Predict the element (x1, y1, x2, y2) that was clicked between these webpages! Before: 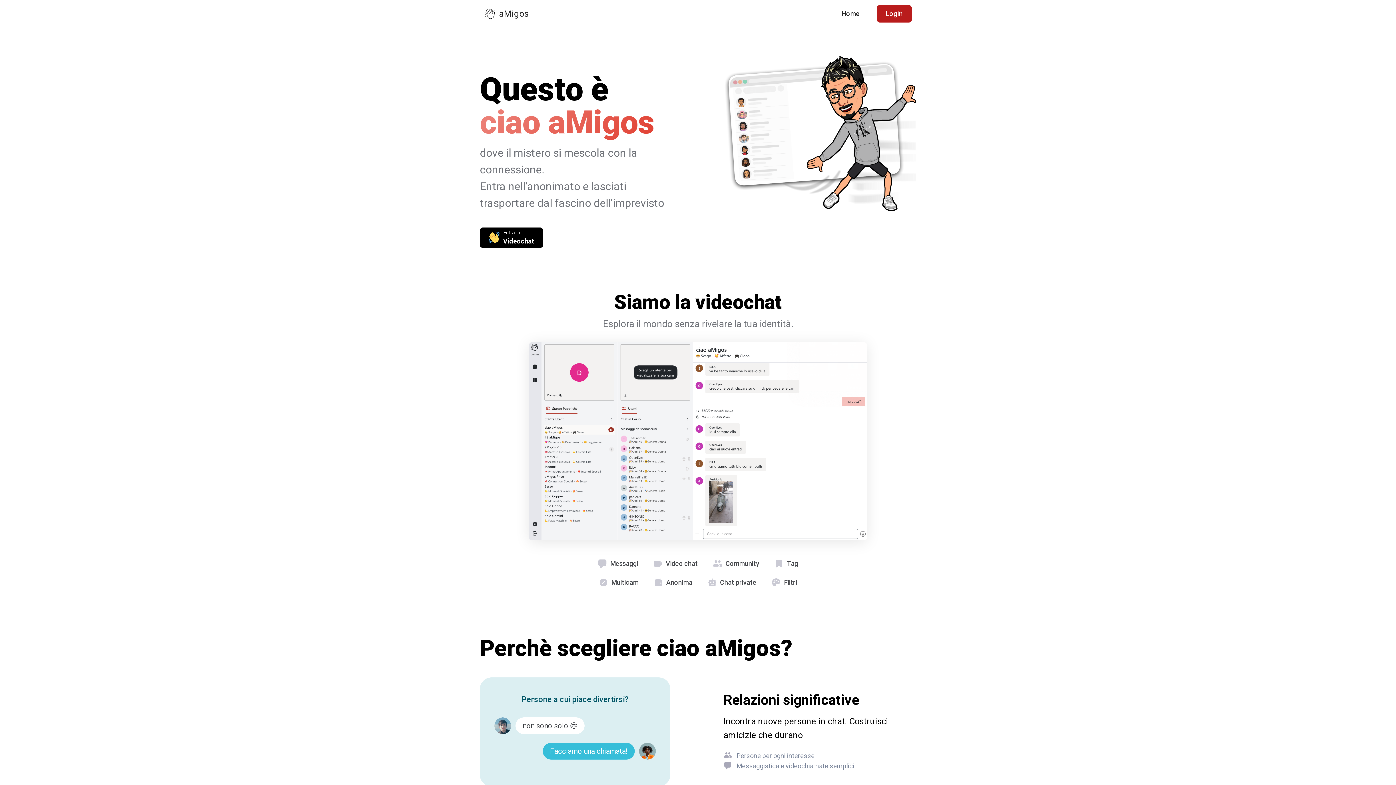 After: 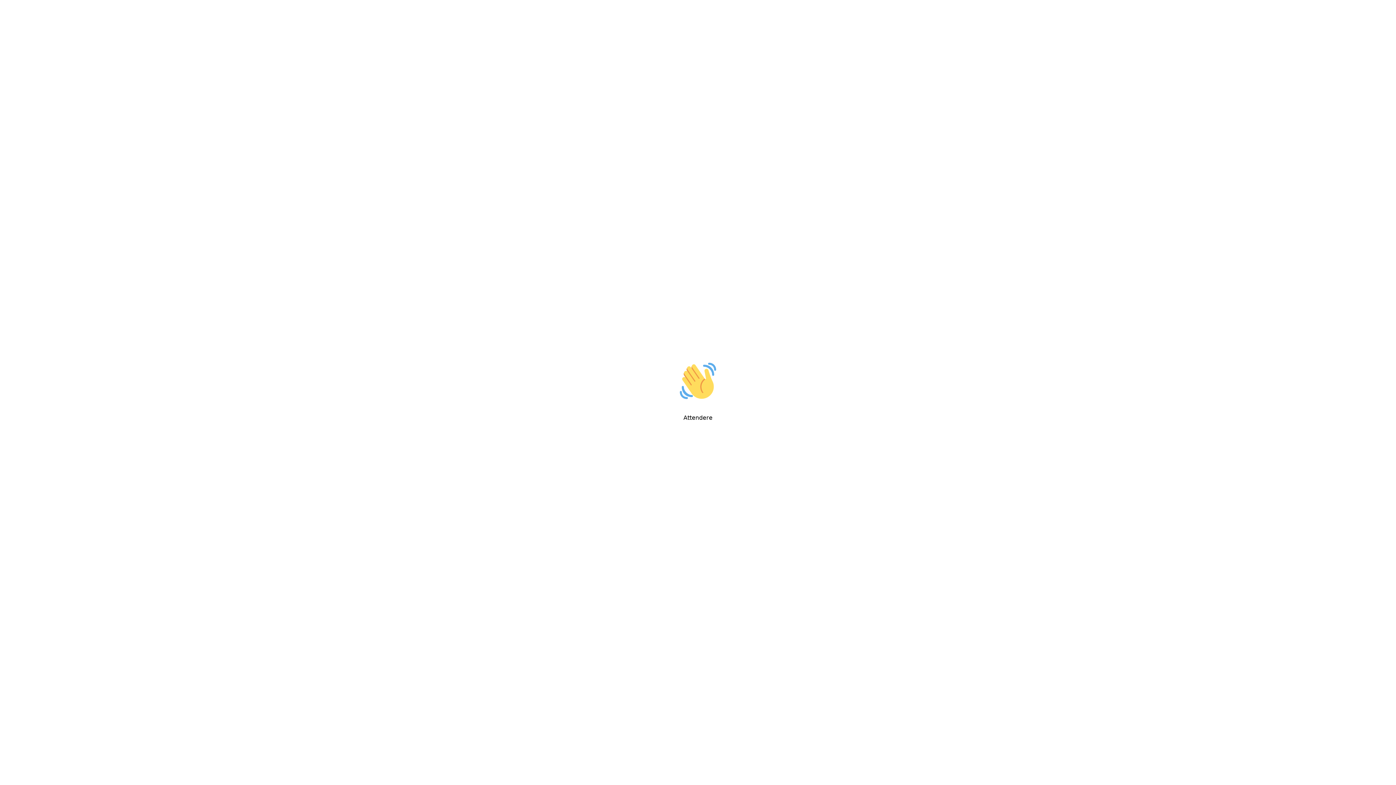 Action: label: Login bbox: (877, 5, 911, 22)